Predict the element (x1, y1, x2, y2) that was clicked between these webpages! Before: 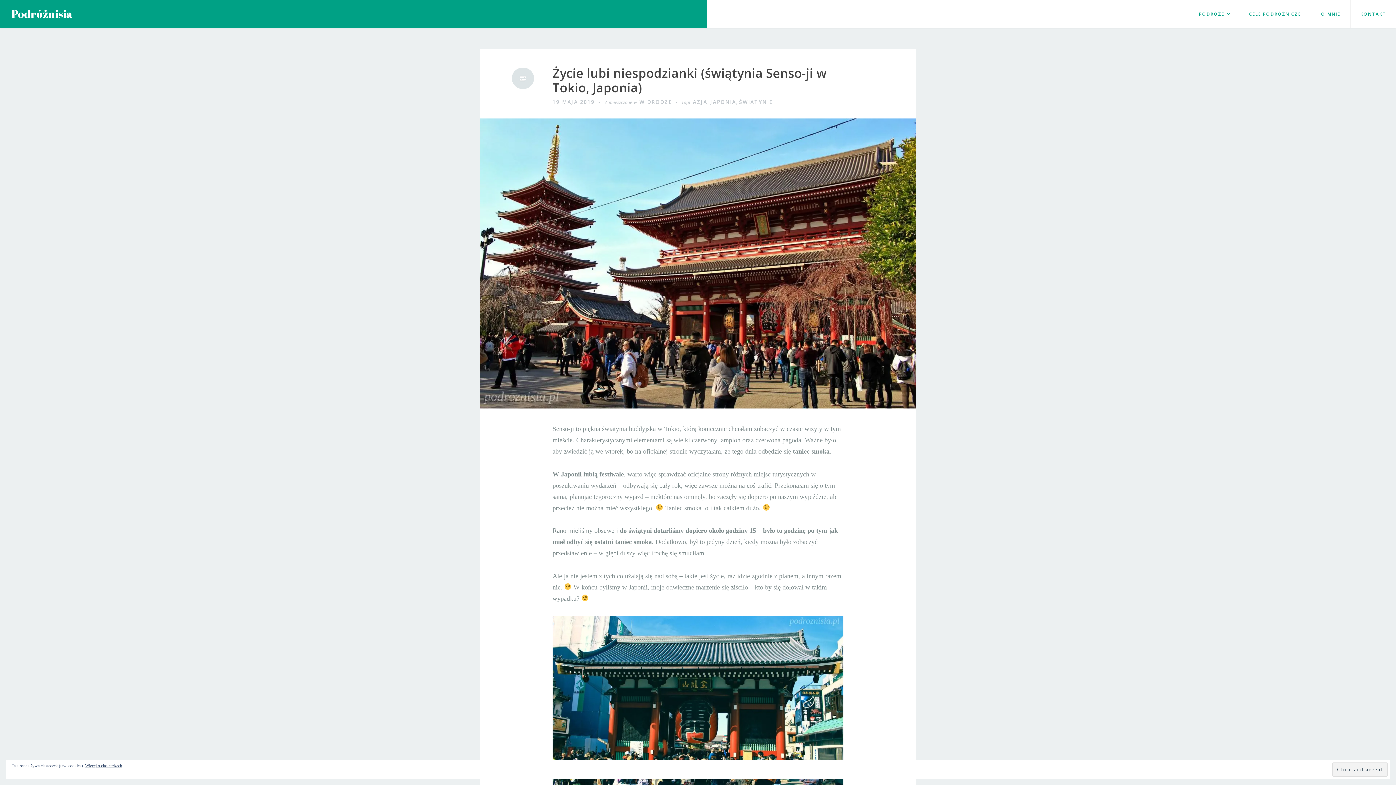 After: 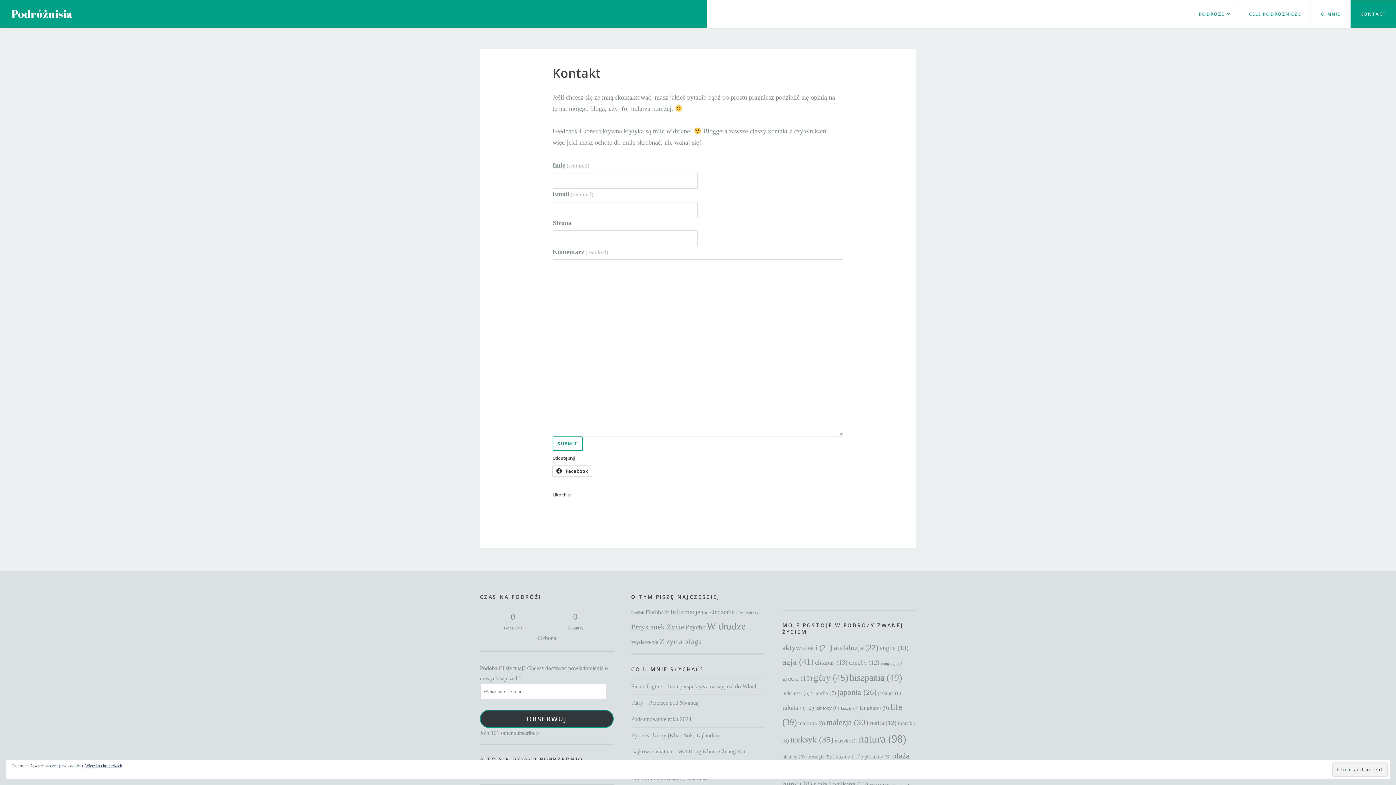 Action: bbox: (1350, 0, 1396, 27) label: KONTAKT